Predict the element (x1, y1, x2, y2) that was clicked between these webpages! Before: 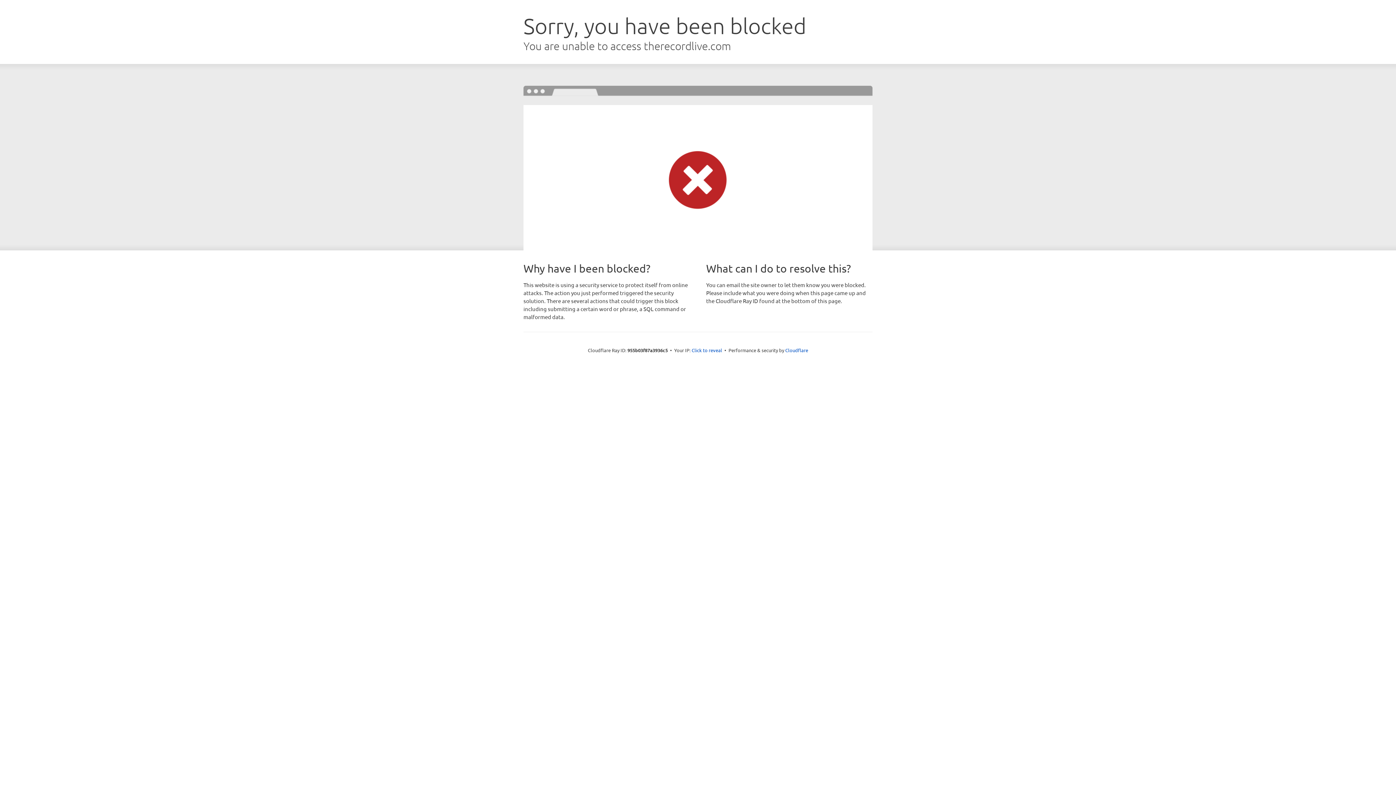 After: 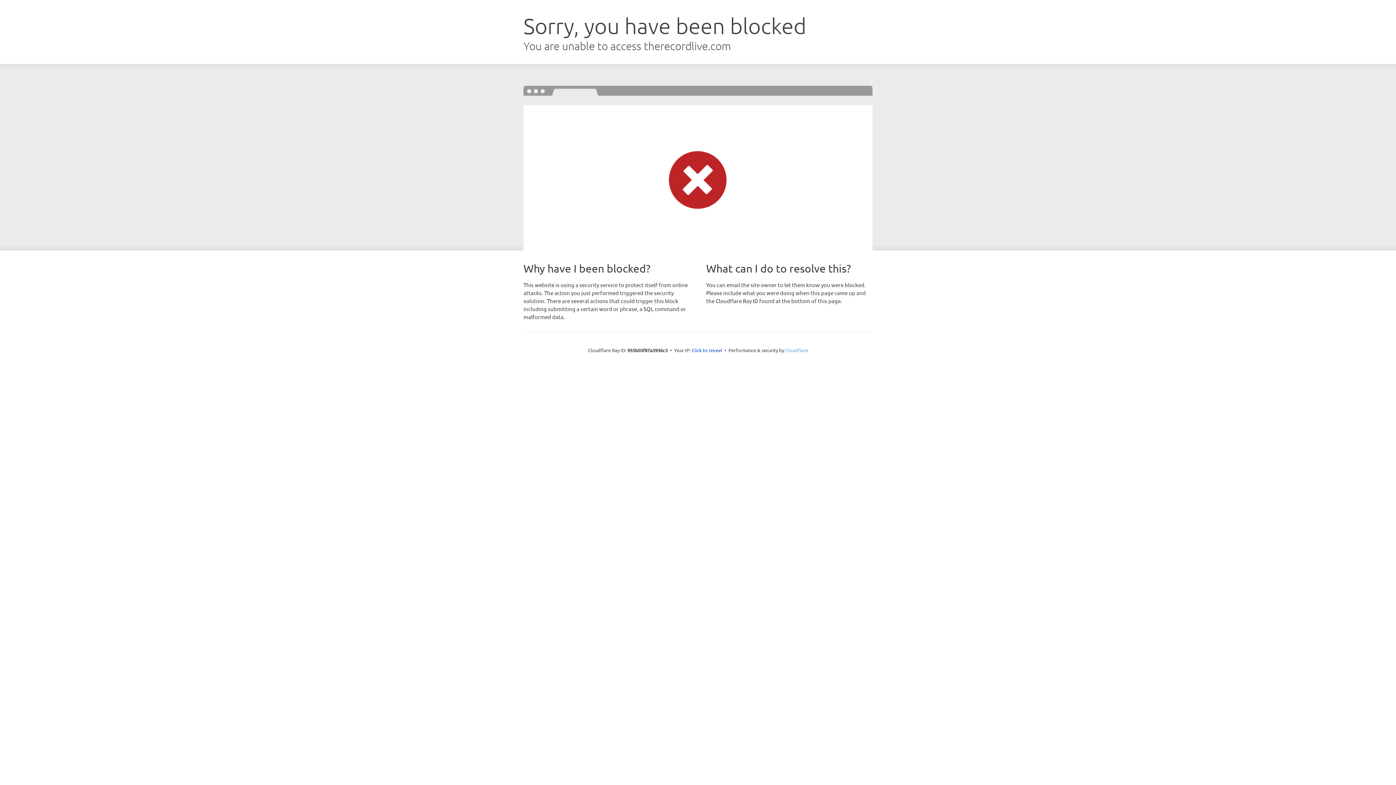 Action: label: Cloudflare bbox: (785, 347, 808, 353)